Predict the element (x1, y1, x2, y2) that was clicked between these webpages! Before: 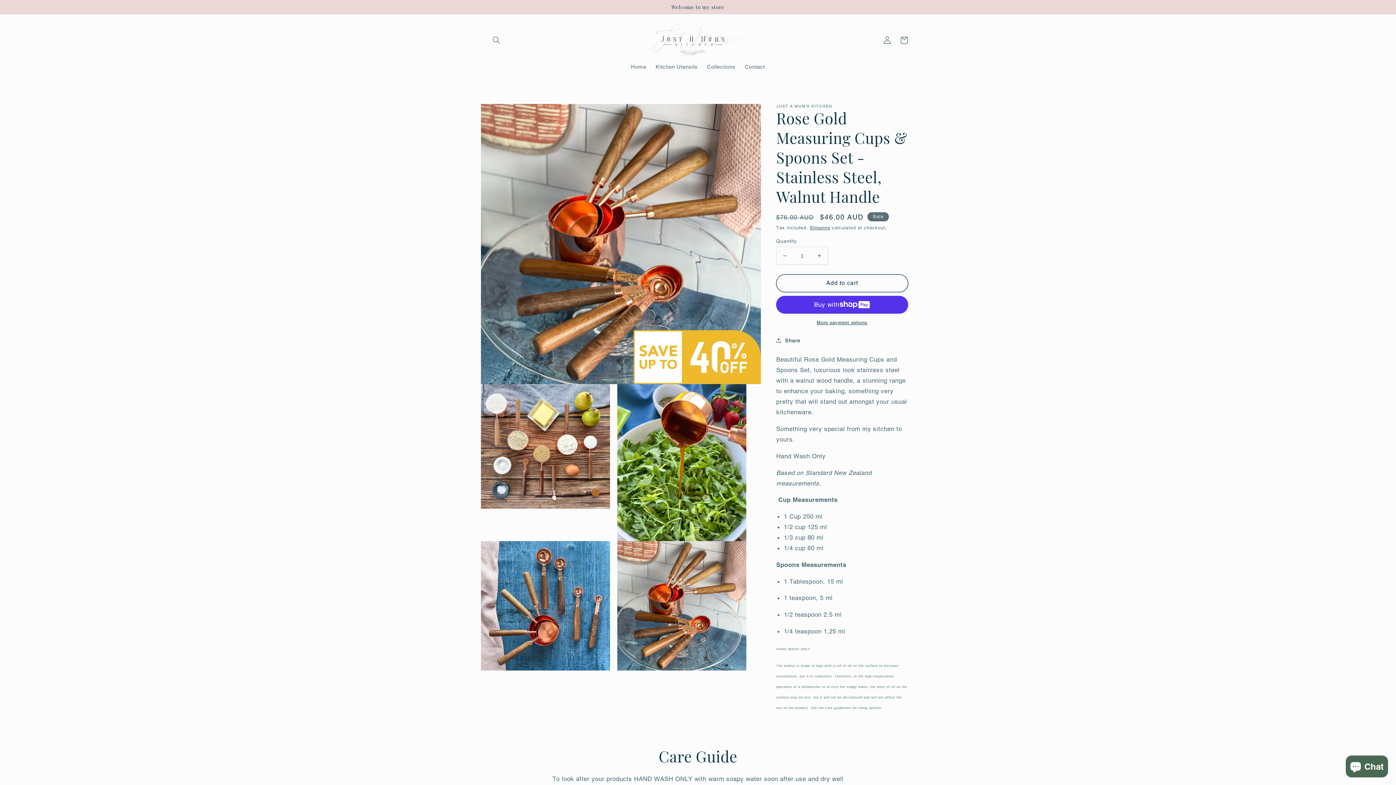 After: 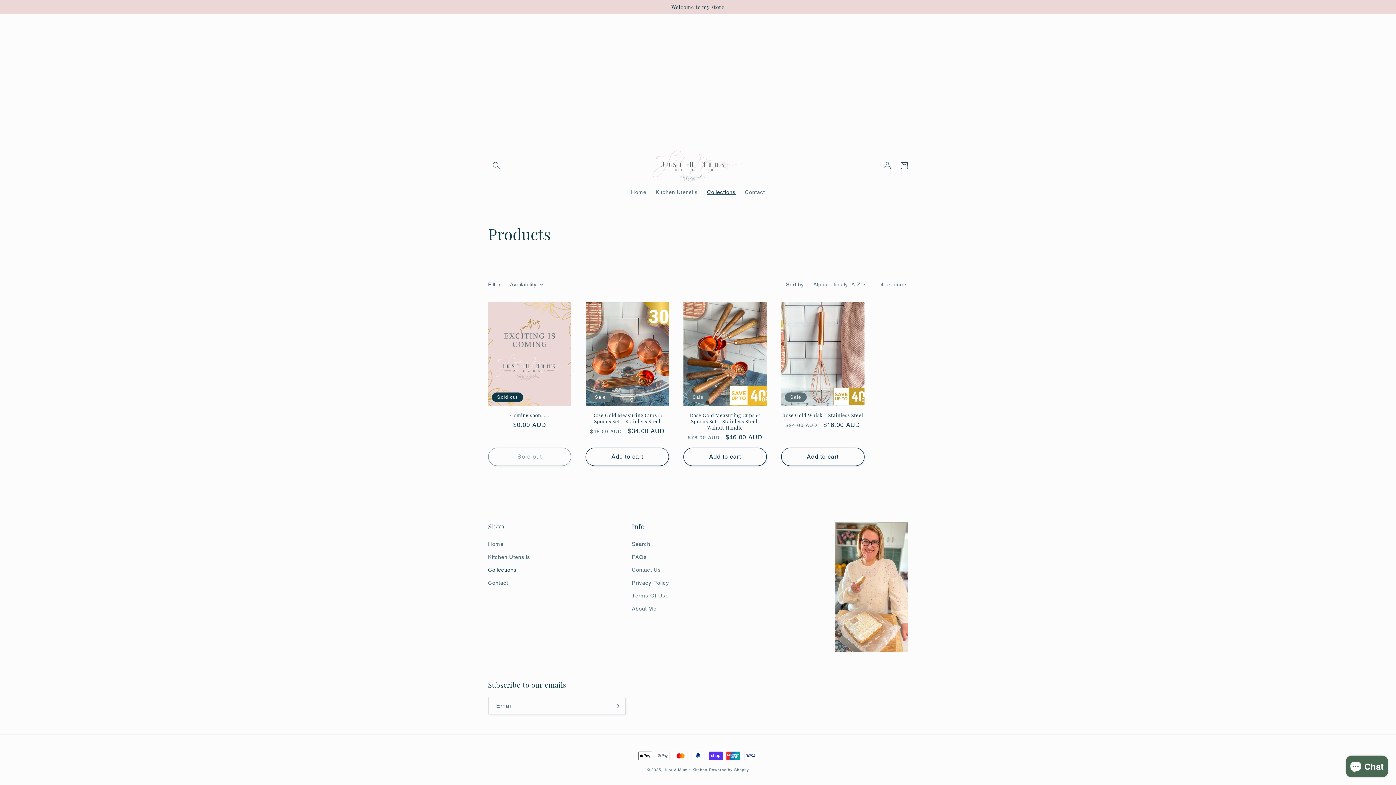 Action: label: Collections bbox: (702, 59, 740, 74)